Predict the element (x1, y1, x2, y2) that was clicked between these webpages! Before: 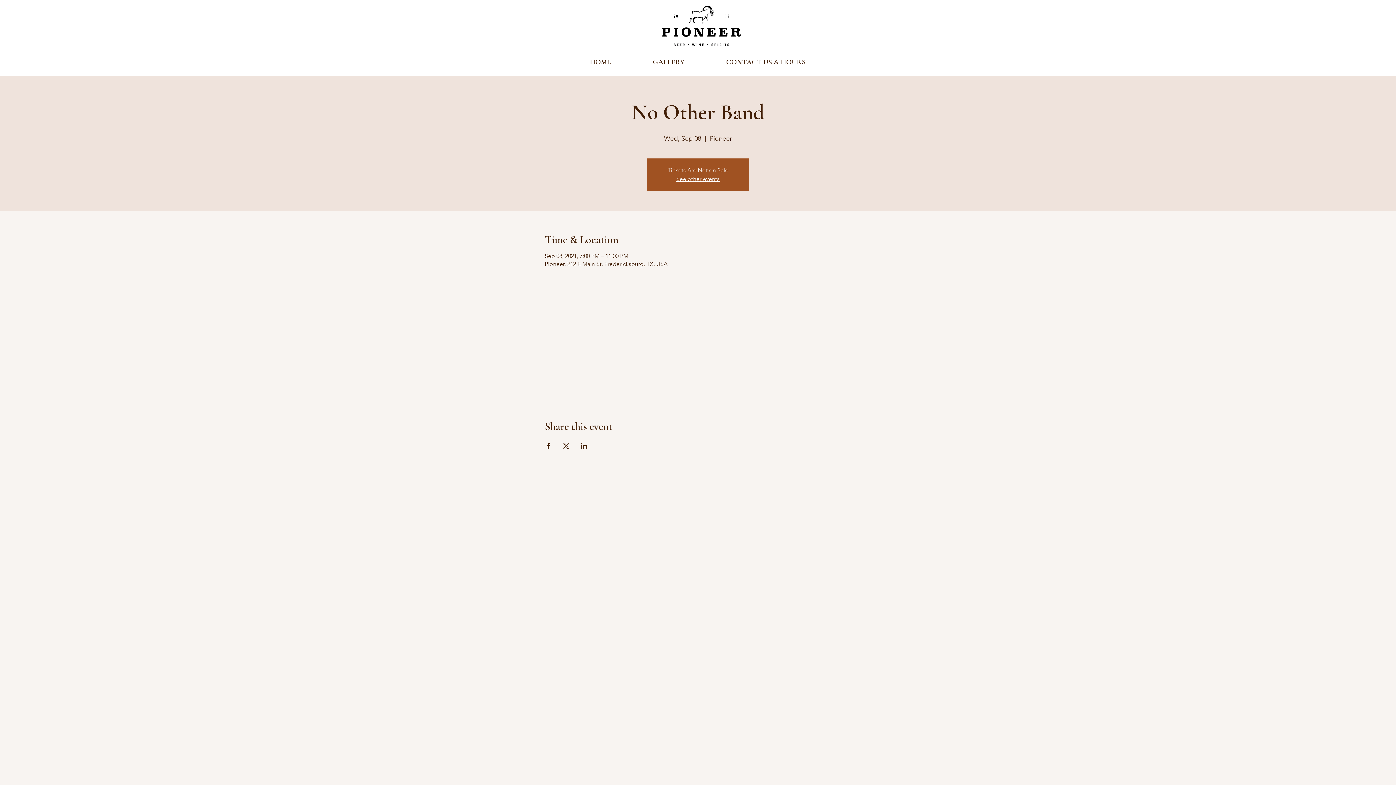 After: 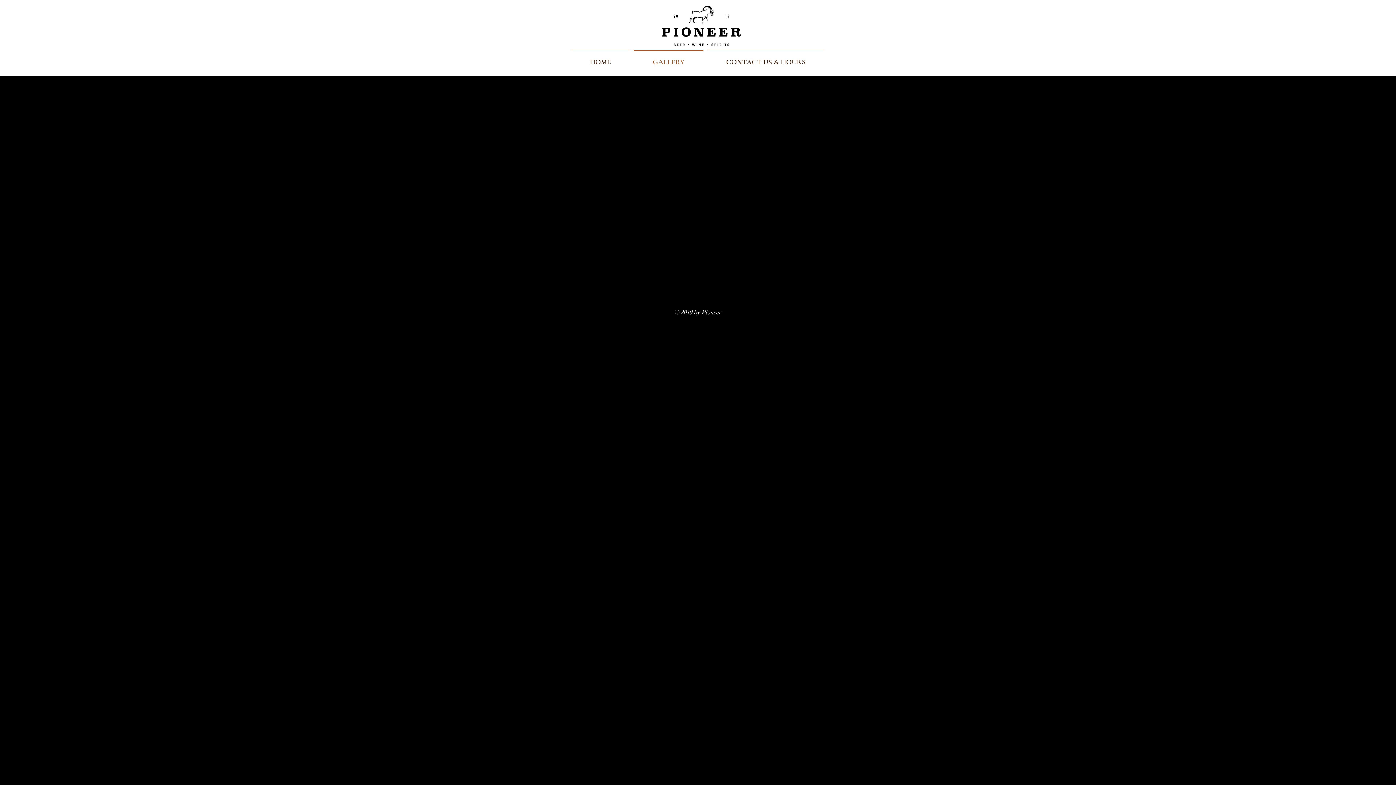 Action: bbox: (632, 49, 705, 68) label: GALLERY